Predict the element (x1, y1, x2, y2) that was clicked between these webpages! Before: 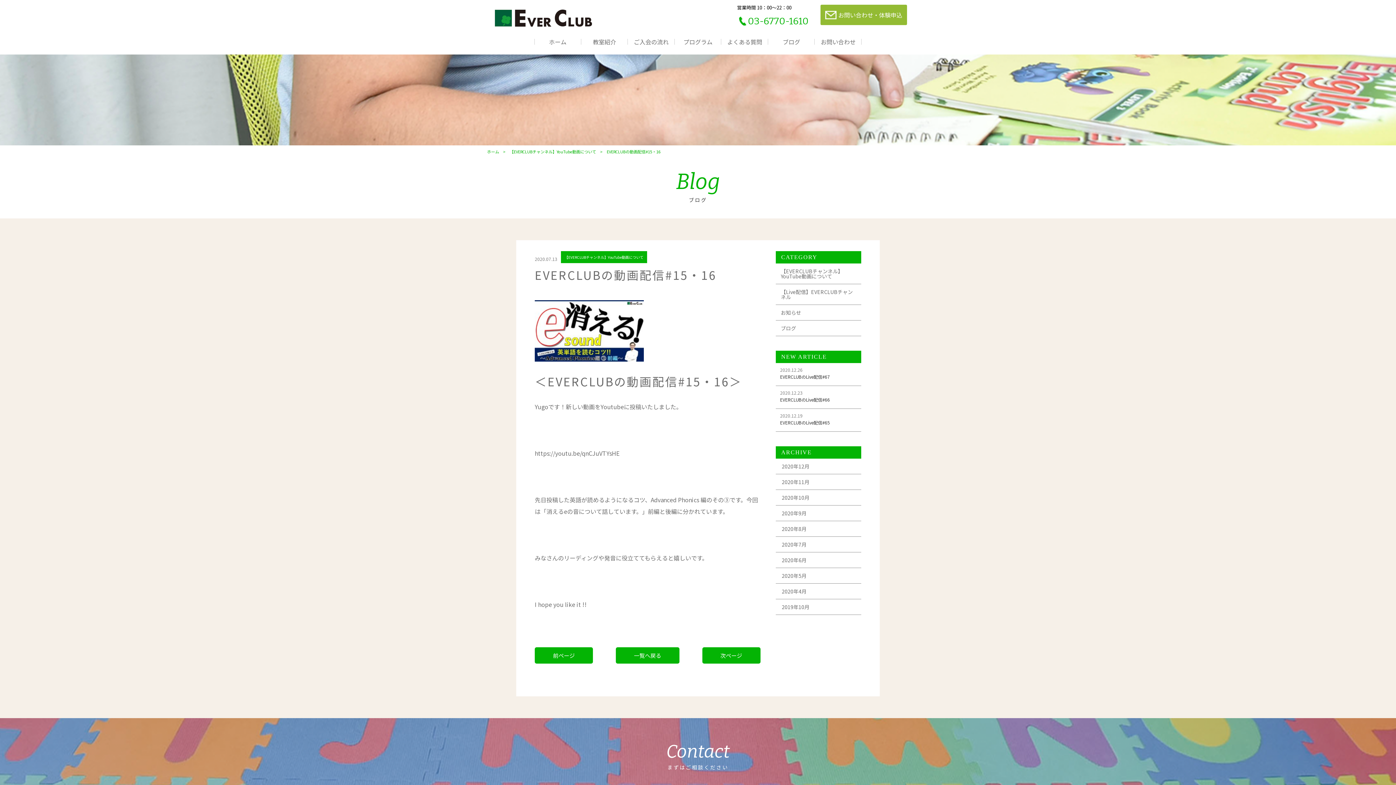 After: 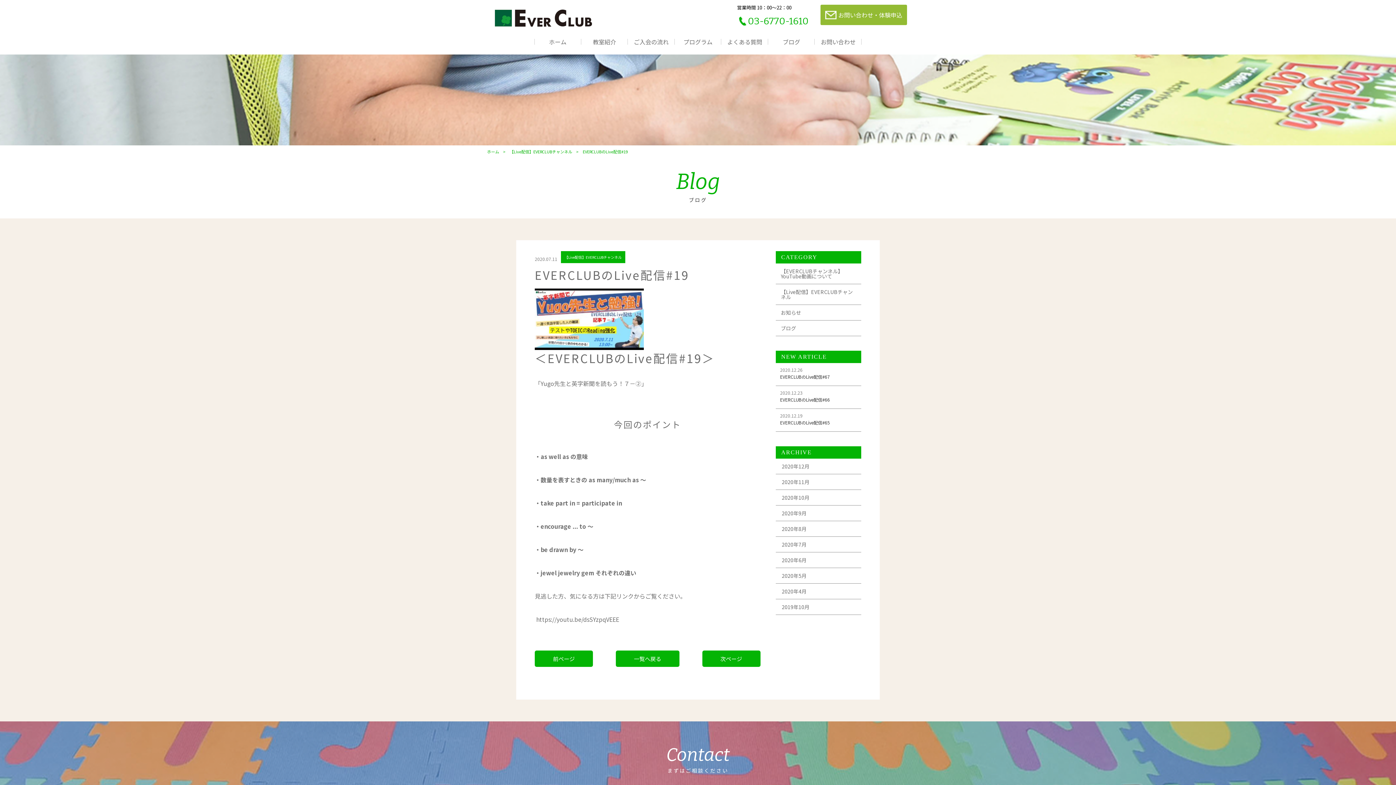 Action: bbox: (534, 647, 593, 664) label: 前ページ